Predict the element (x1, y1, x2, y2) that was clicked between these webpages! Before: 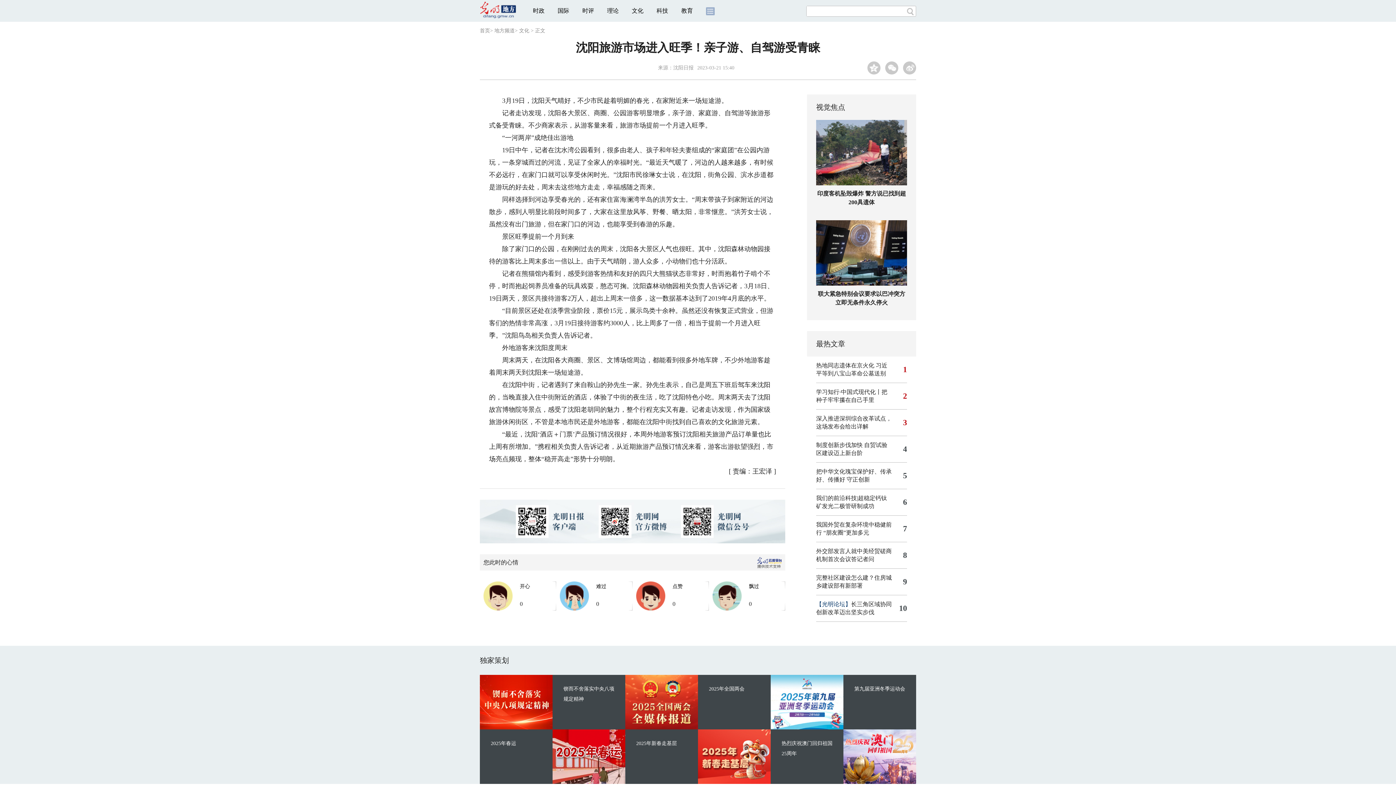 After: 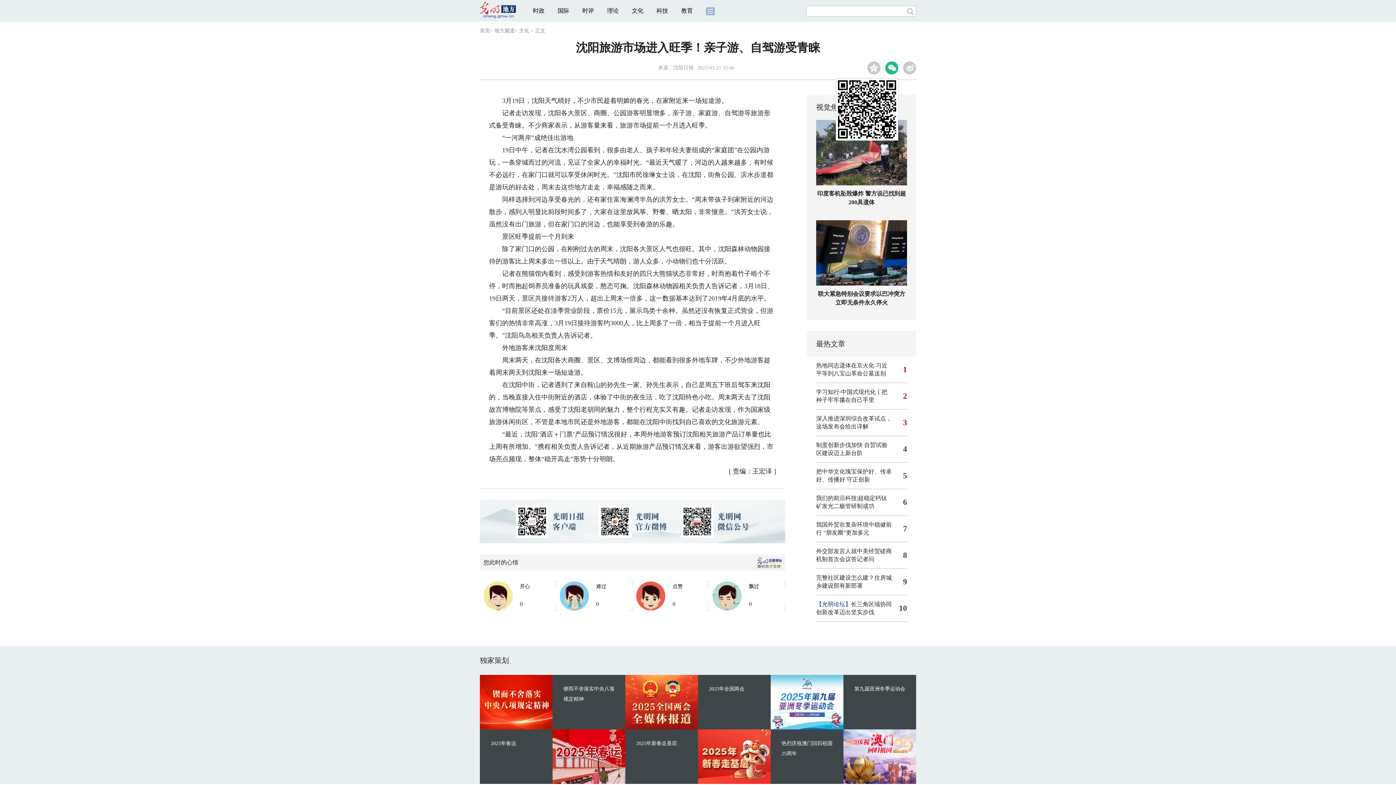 Action: bbox: (885, 61, 898, 74)